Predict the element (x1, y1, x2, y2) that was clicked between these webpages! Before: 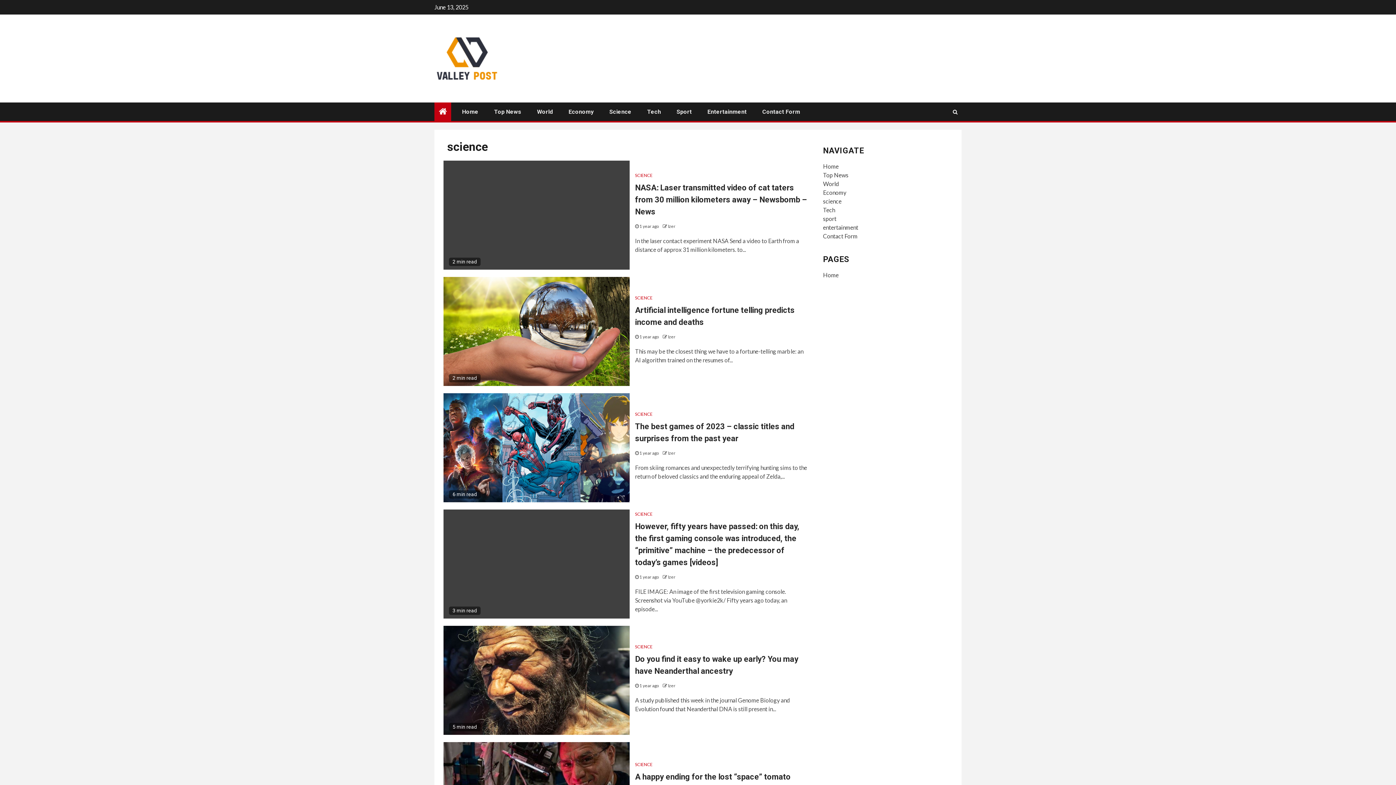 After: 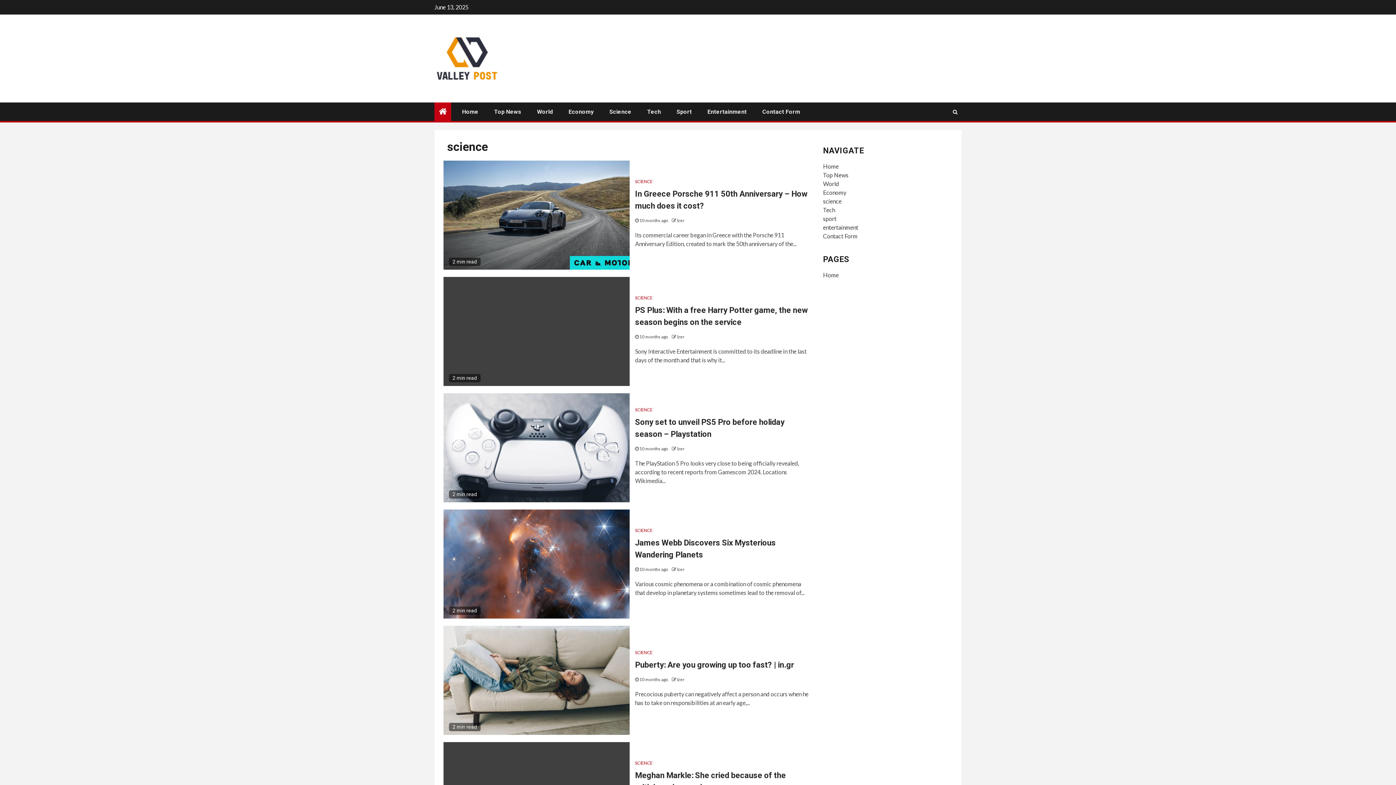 Action: bbox: (635, 762, 652, 767) label: SCIENCE